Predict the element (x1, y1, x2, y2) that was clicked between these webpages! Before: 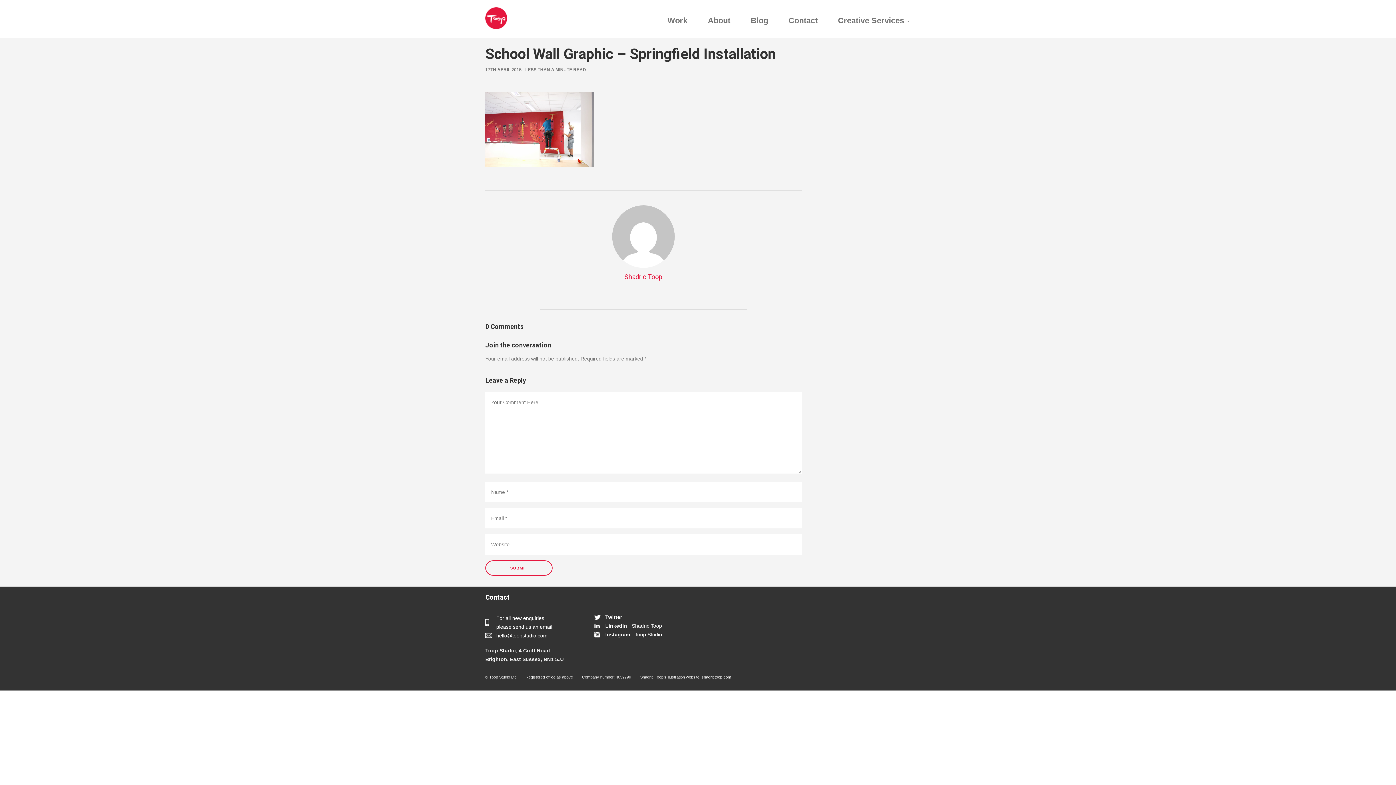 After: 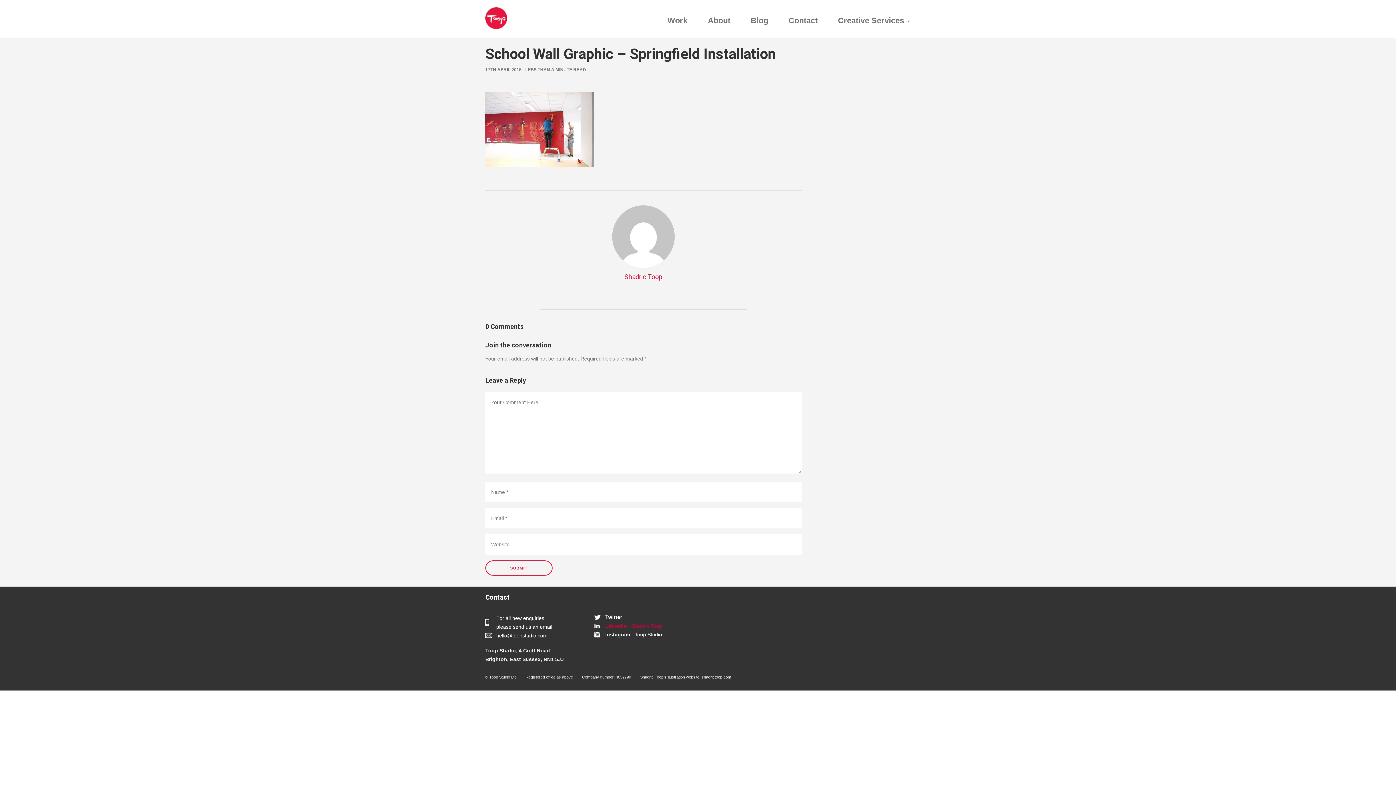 Action: label: LinkedIn - Shadric Toop bbox: (605, 623, 662, 629)